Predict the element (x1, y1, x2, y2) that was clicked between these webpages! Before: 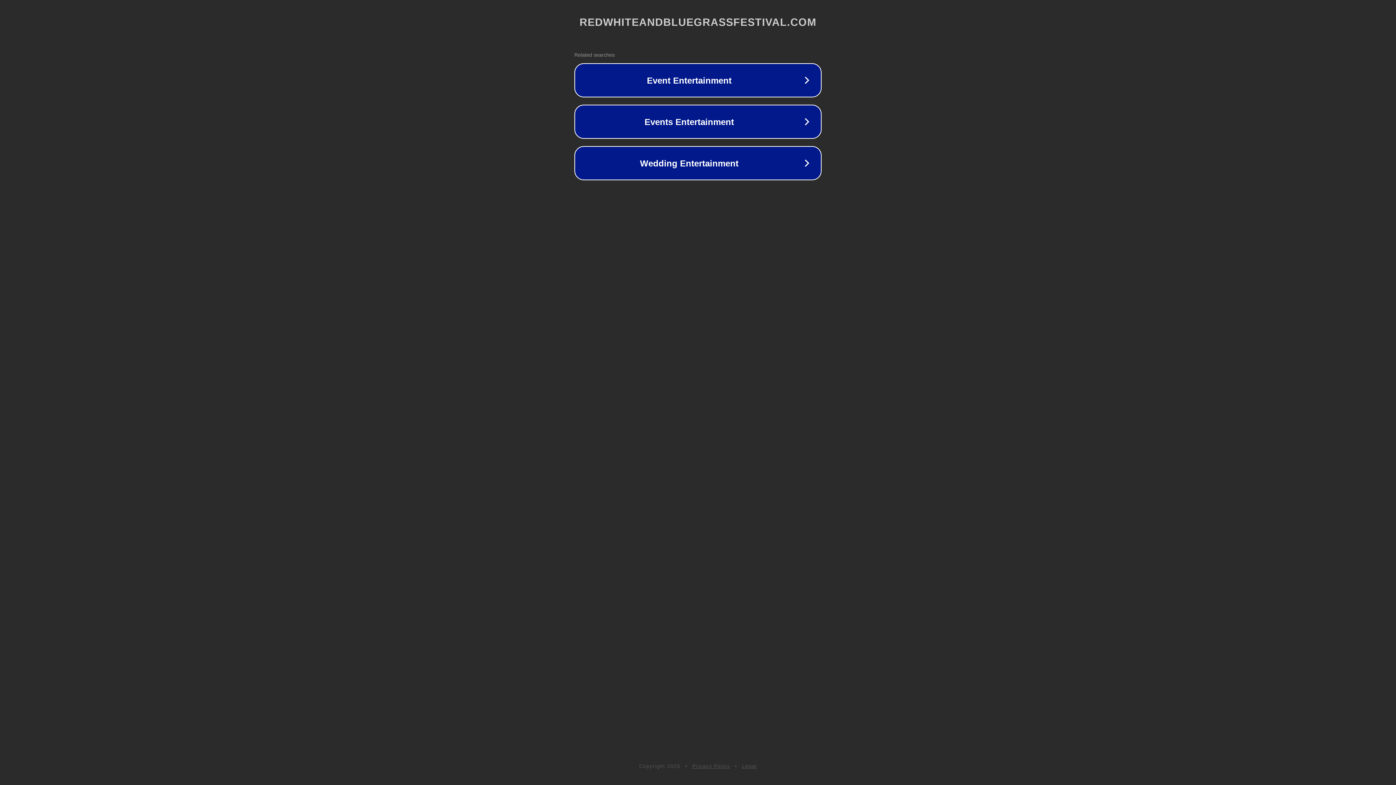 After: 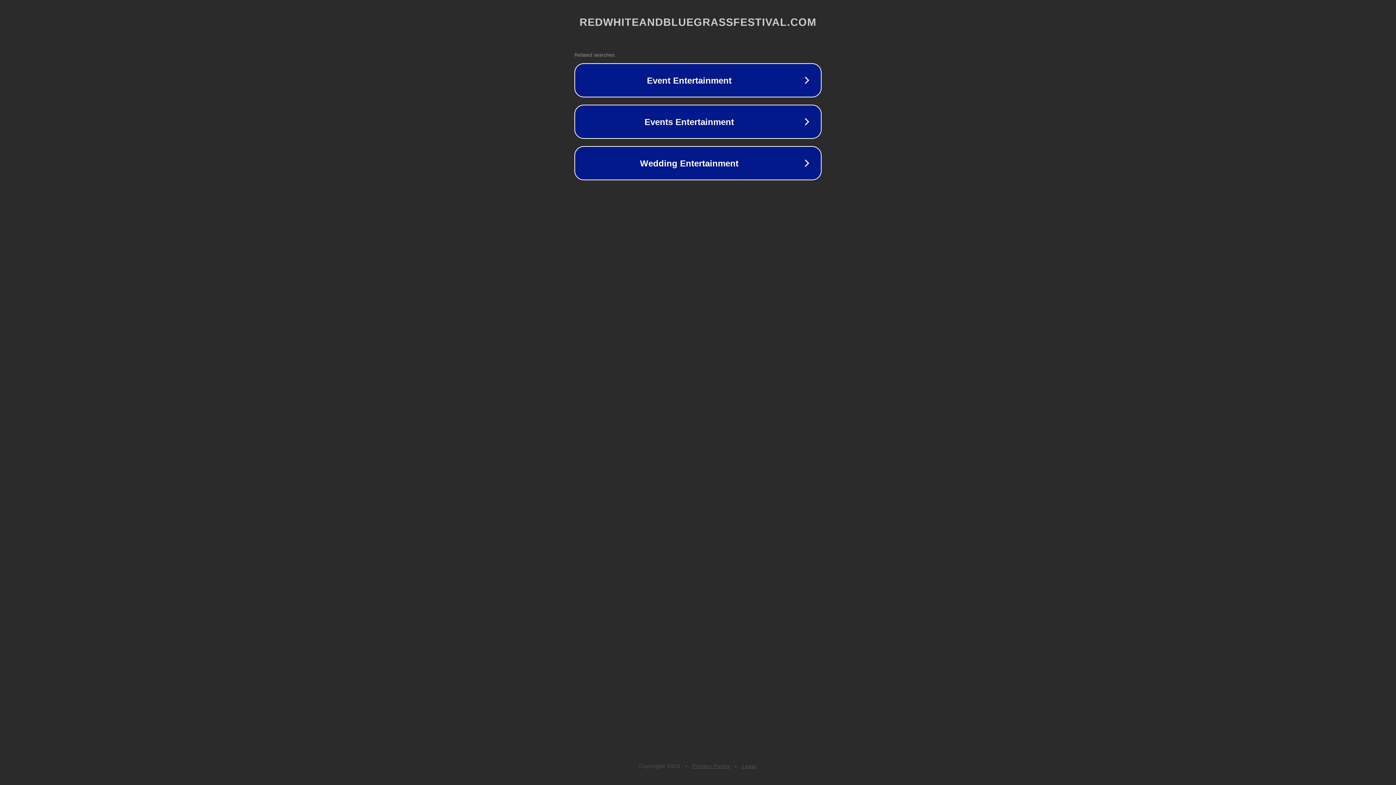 Action: label: Legal bbox: (742, 763, 757, 769)